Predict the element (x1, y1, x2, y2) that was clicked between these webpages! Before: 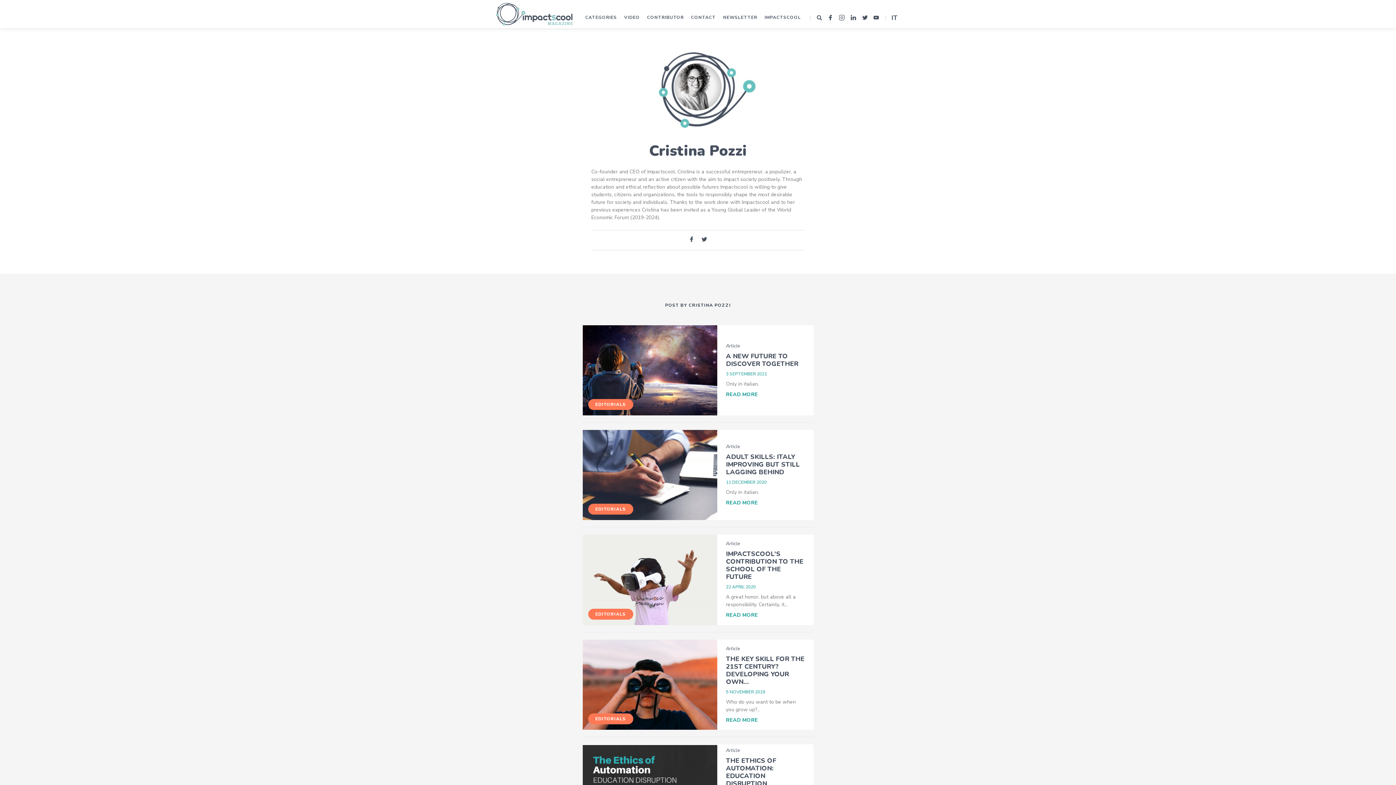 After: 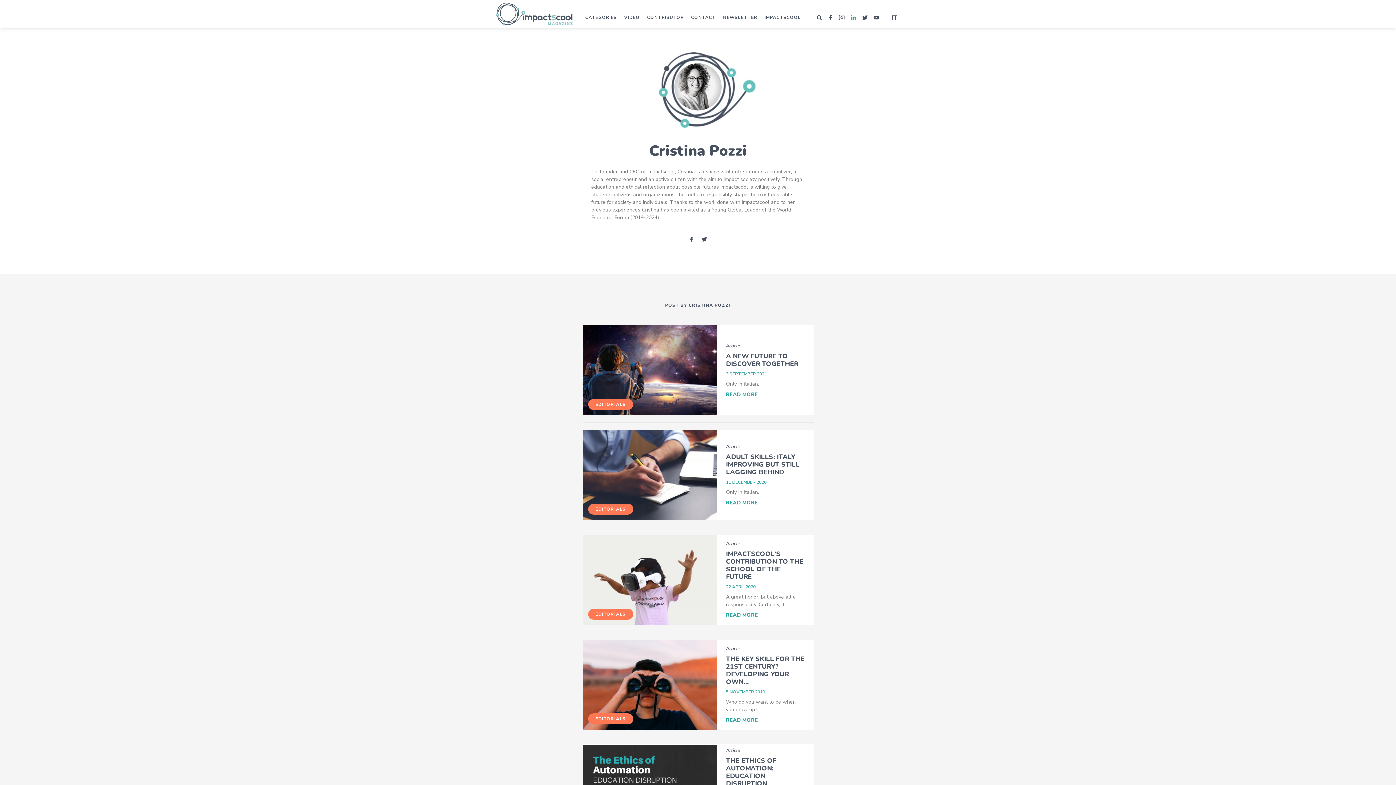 Action: bbox: (847, 11, 859, 23)